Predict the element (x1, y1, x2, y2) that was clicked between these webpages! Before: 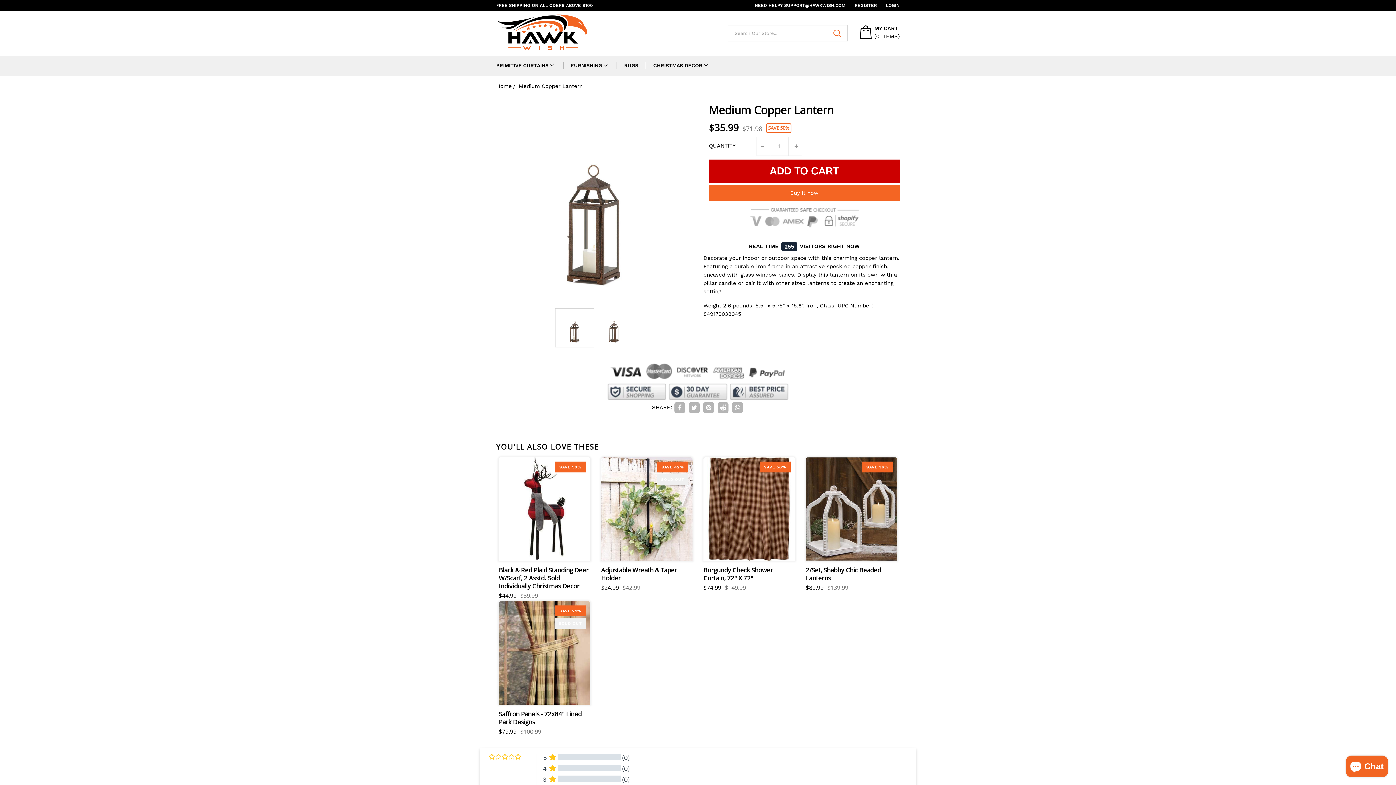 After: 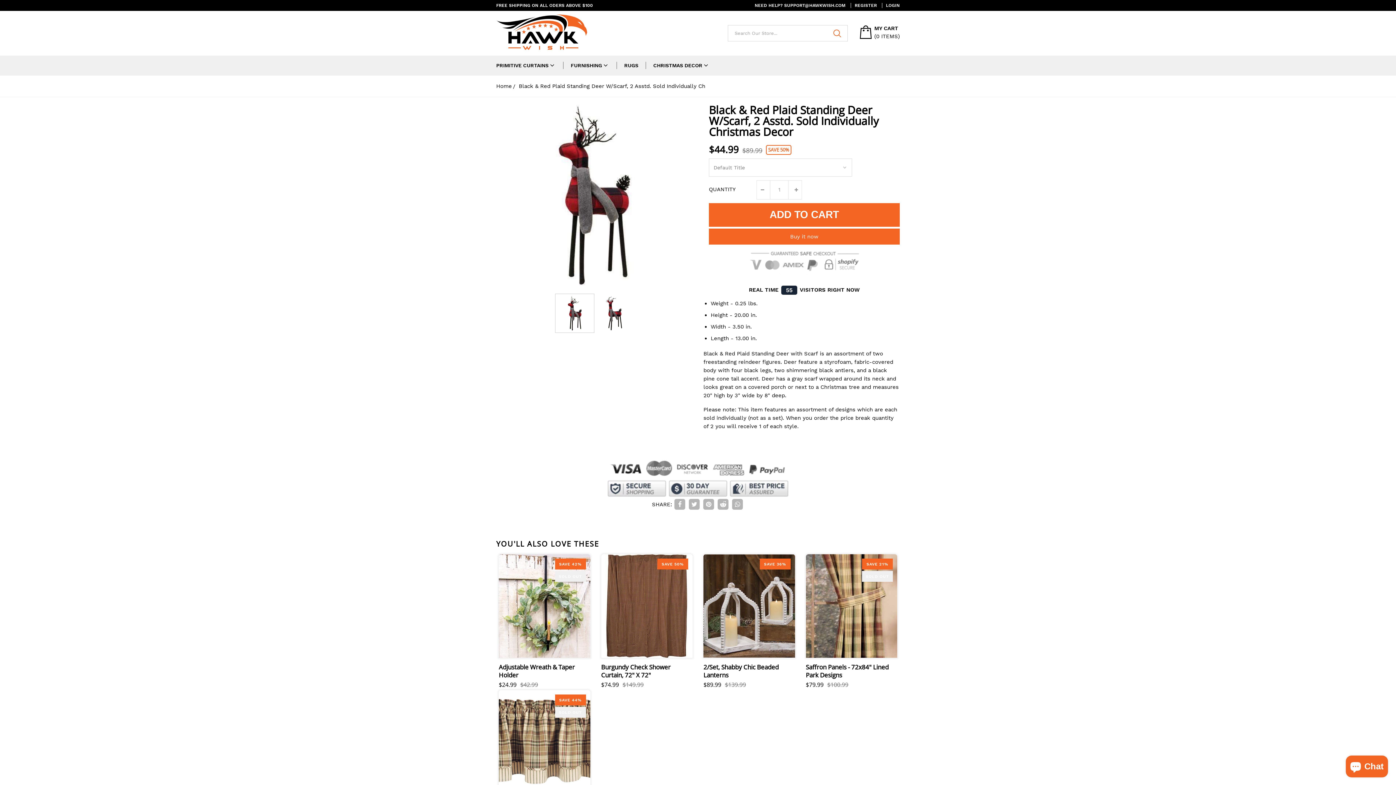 Action: bbox: (498, 566, 590, 590) label: Black & Red Plaid Standing Deer W/Scarf, 2 Asstd. Sold Individually Christmas Decor